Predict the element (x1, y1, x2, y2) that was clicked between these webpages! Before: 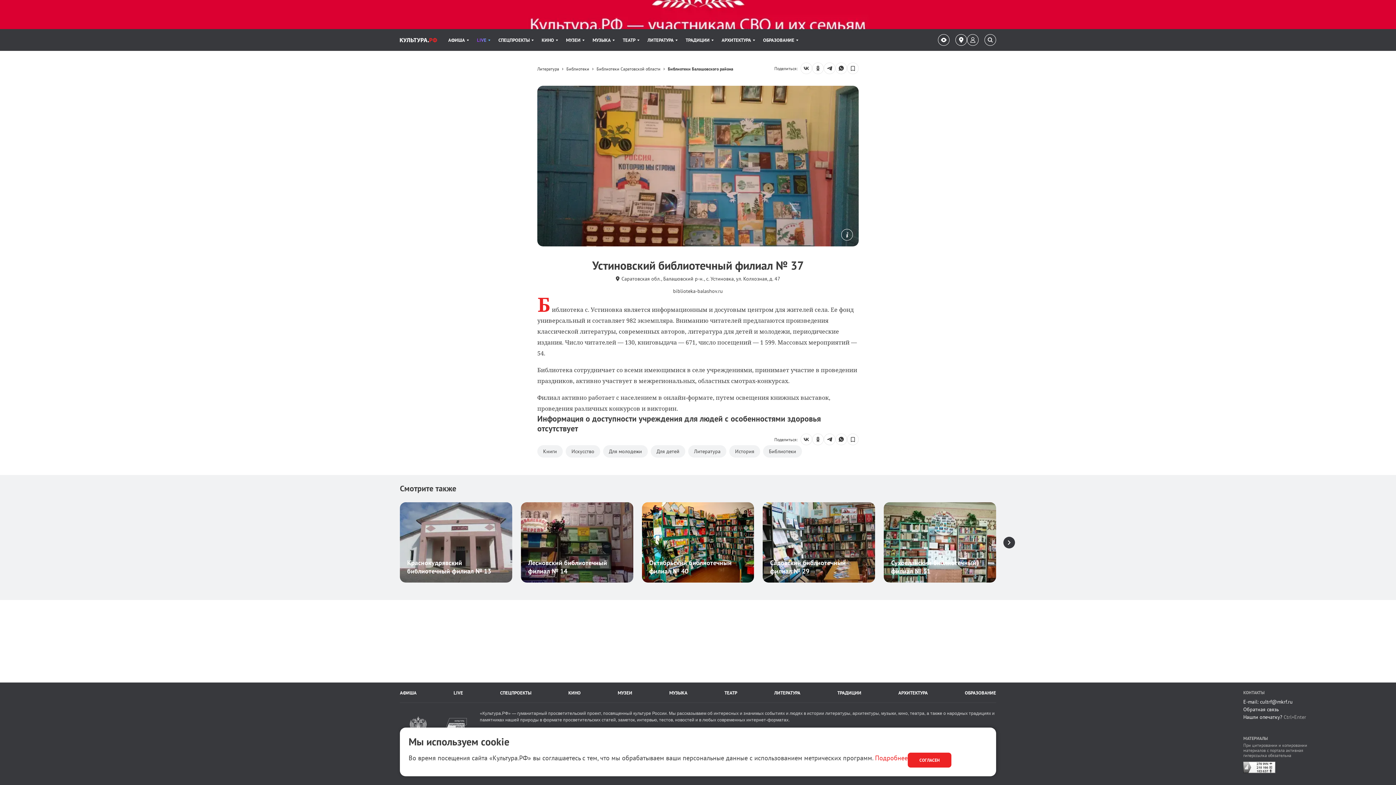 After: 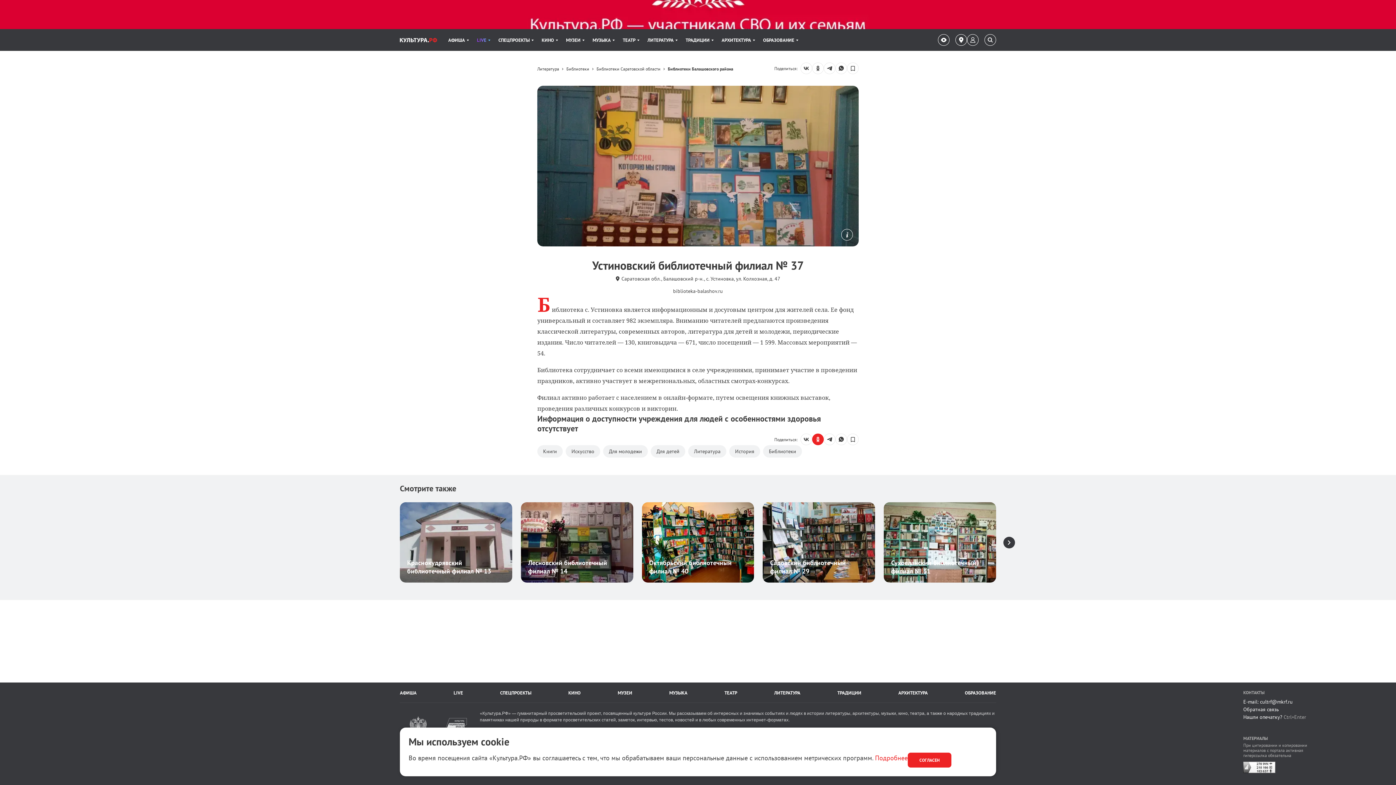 Action: label: Поделиться: odnoklassniki bbox: (812, 433, 824, 445)